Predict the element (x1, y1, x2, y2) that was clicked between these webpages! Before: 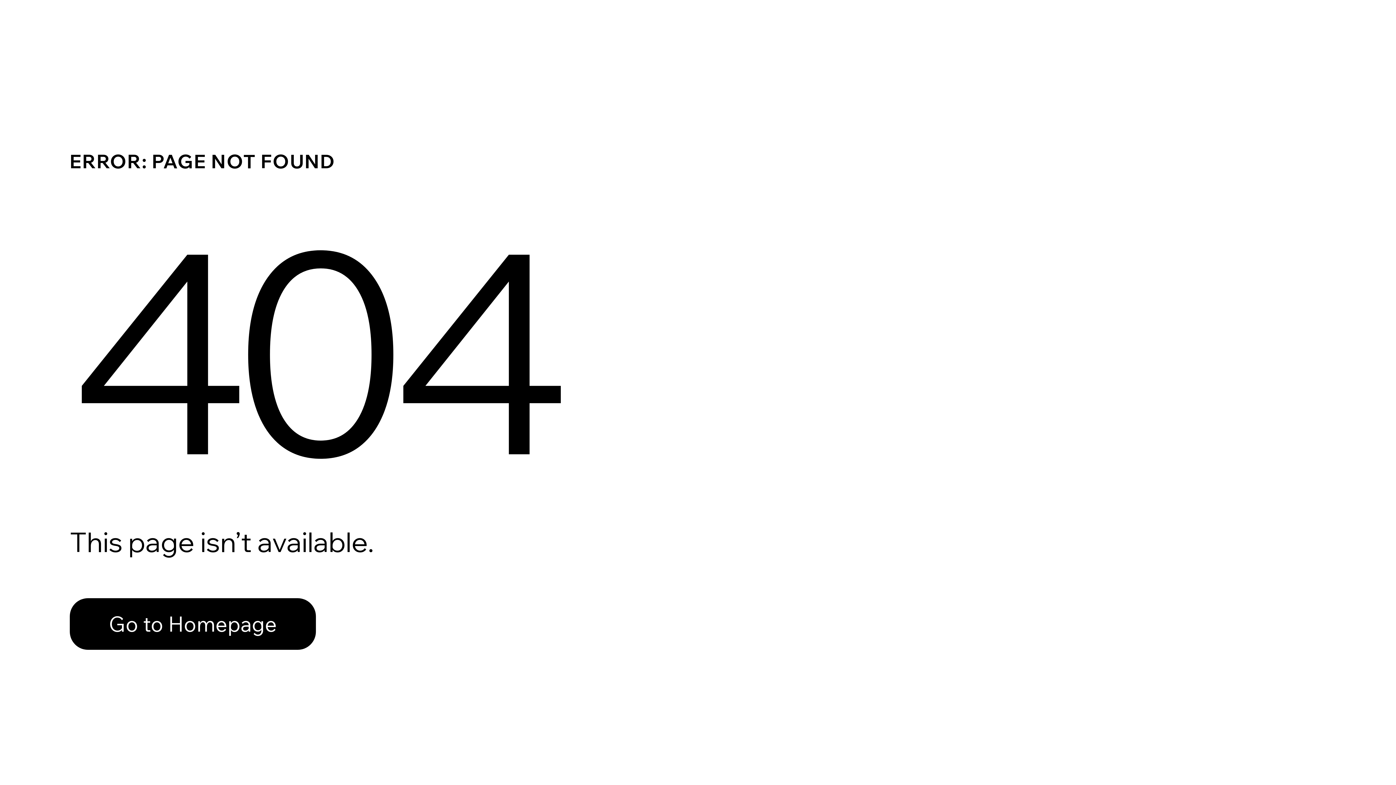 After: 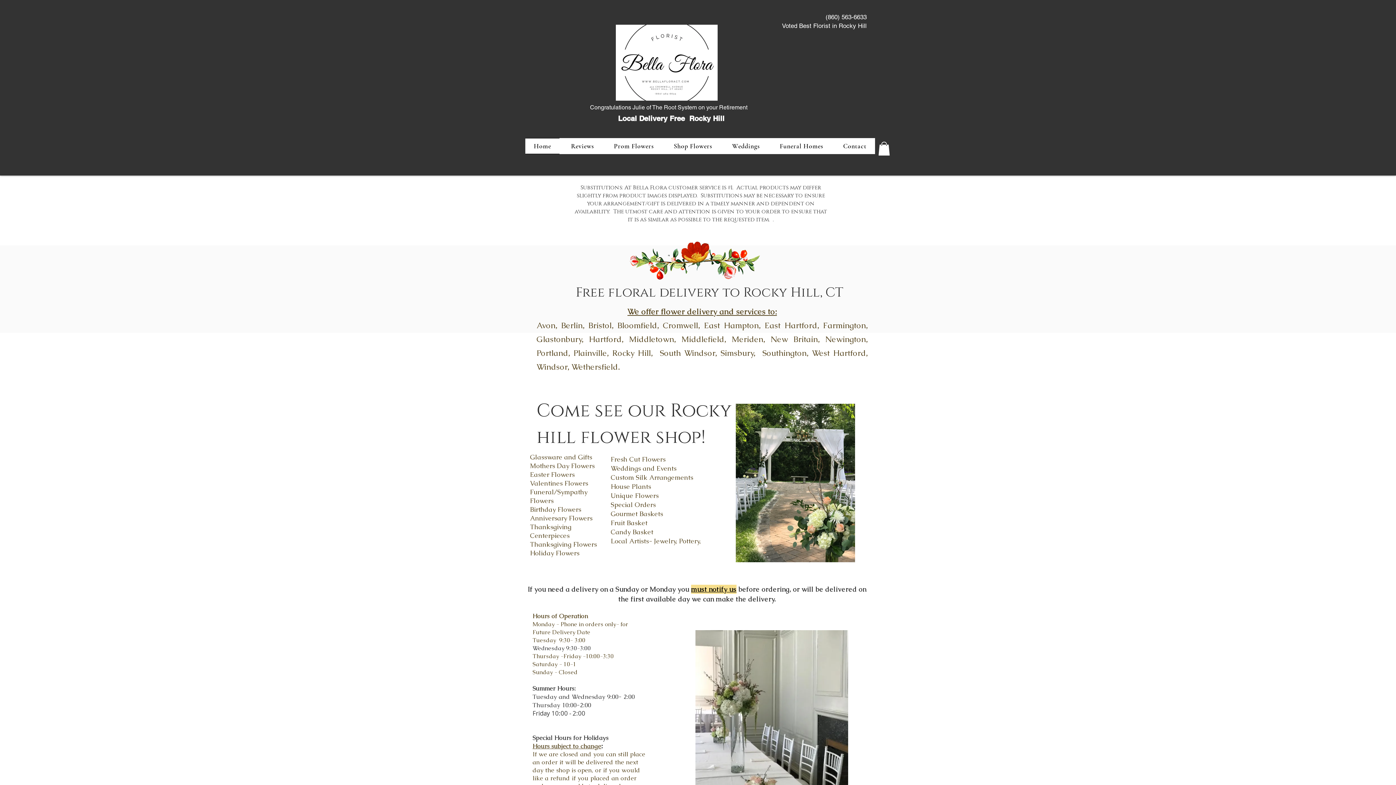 Action: label: Go to Homepage bbox: (69, 582, 768, 659)